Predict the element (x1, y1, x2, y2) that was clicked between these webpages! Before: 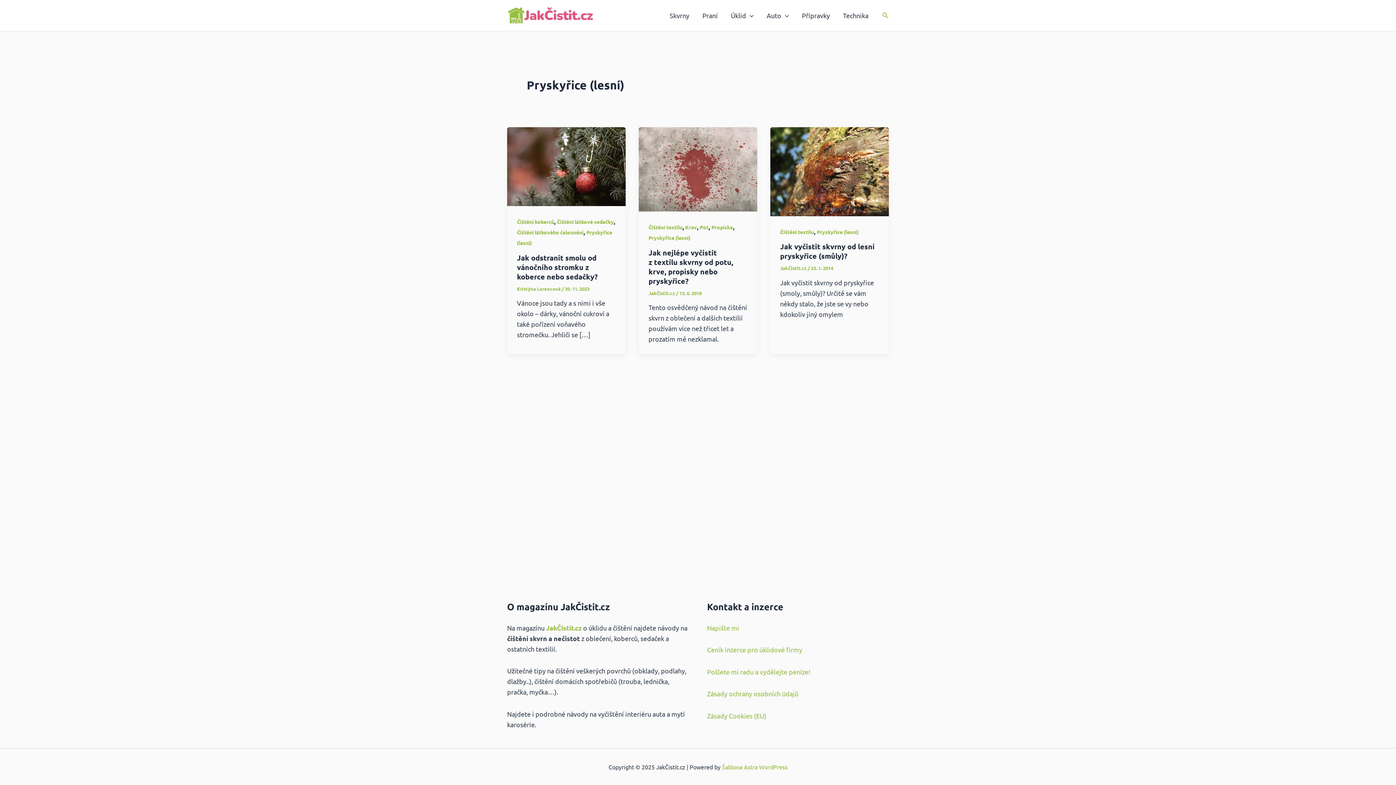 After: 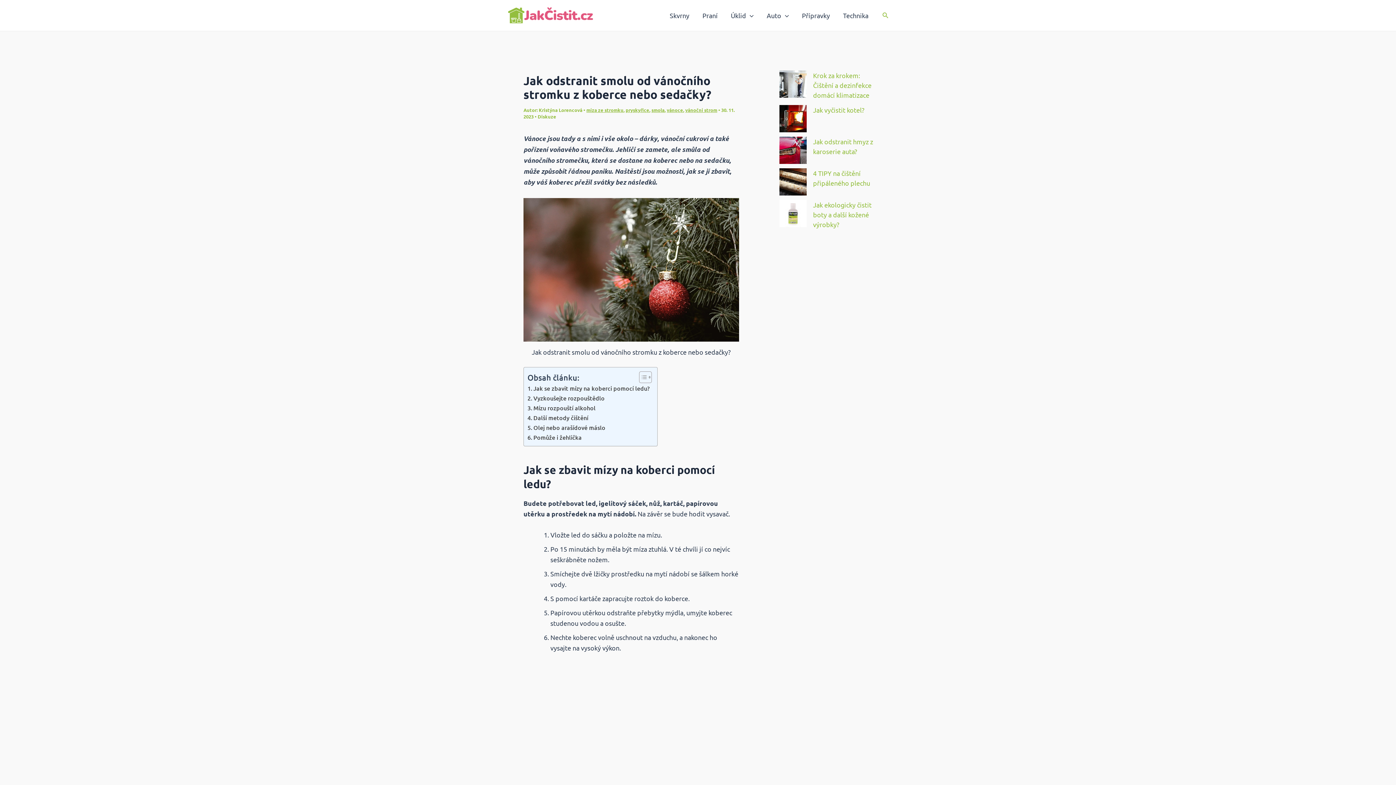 Action: label: Jak odstranit smolu od vánočního stromku z koberce nebo sedačky? bbox: (517, 252, 597, 281)